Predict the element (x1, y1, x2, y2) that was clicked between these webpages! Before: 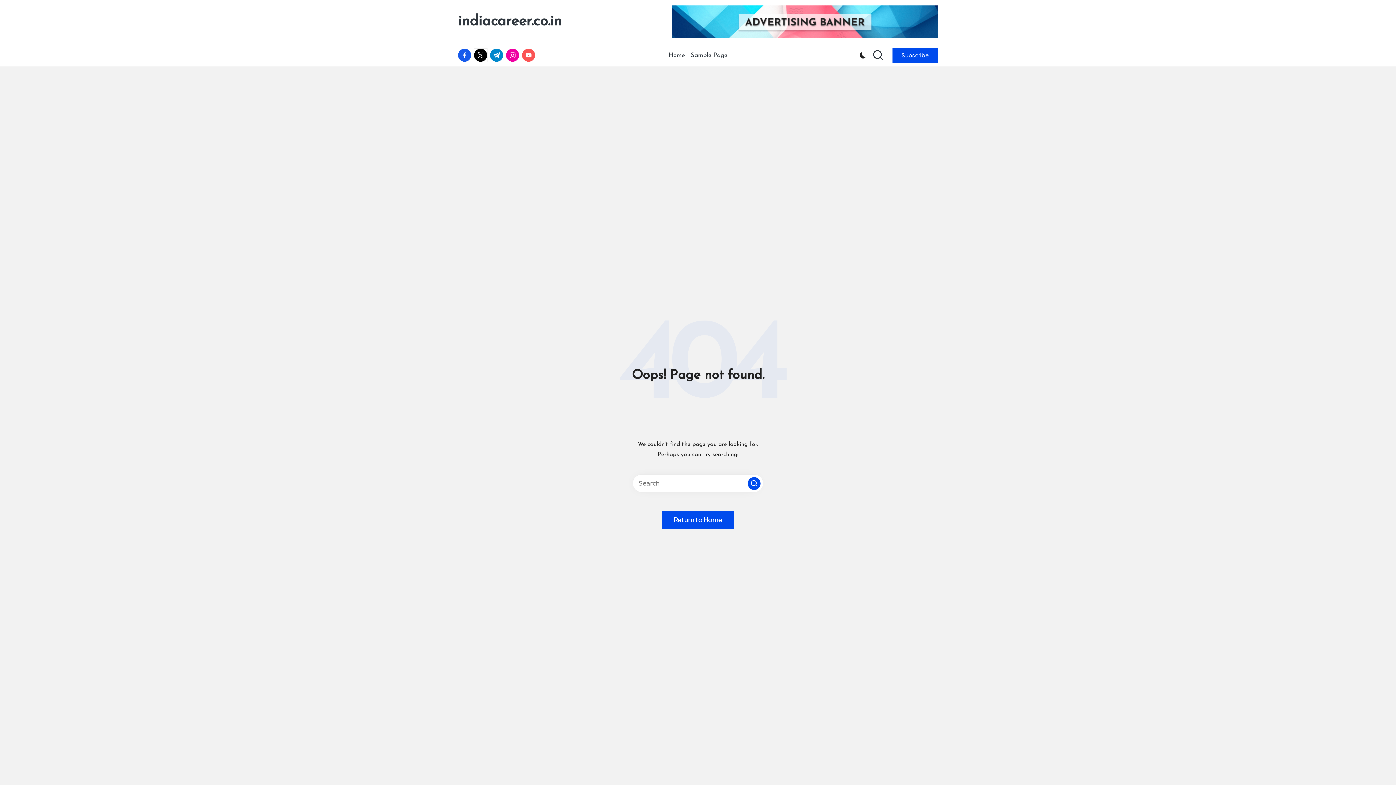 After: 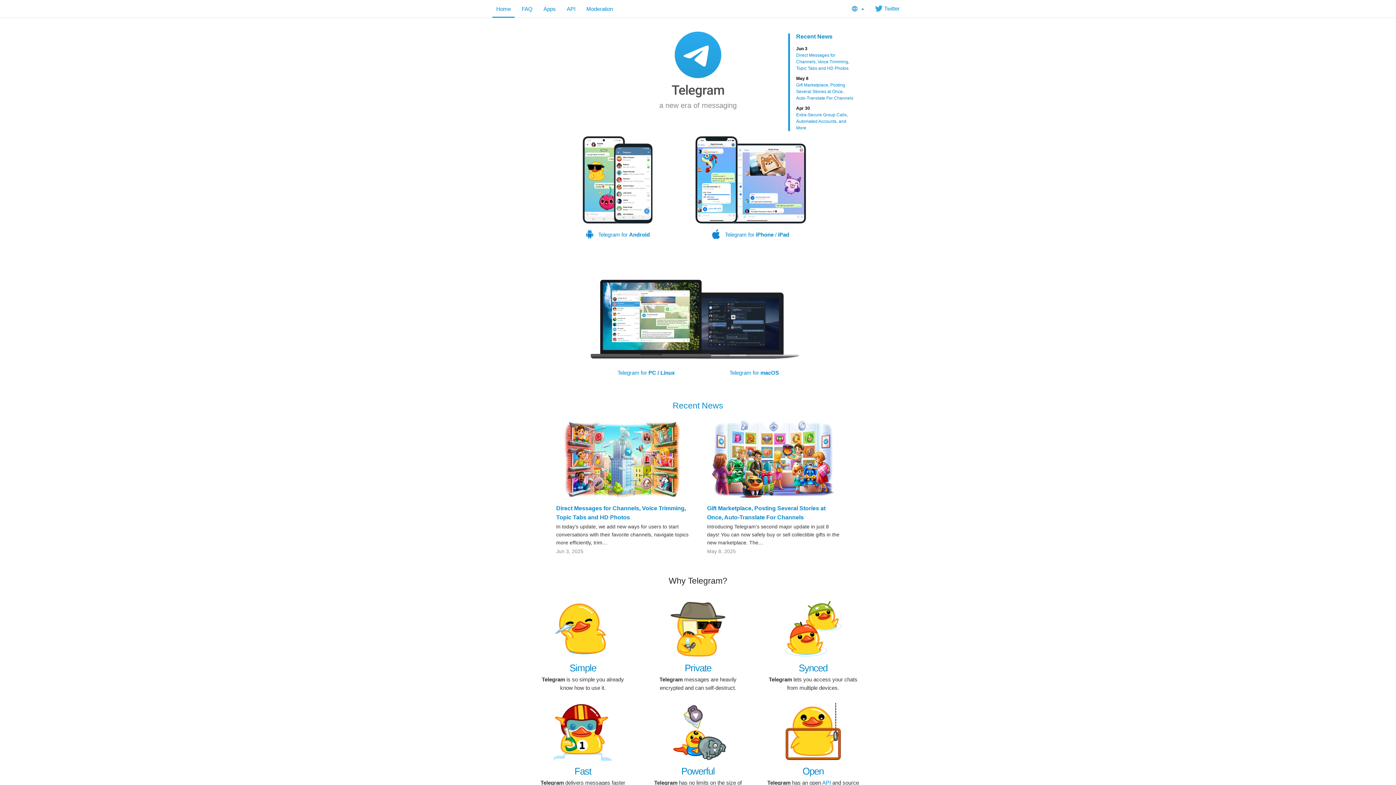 Action: bbox: (490, 48, 506, 61) label: t.me